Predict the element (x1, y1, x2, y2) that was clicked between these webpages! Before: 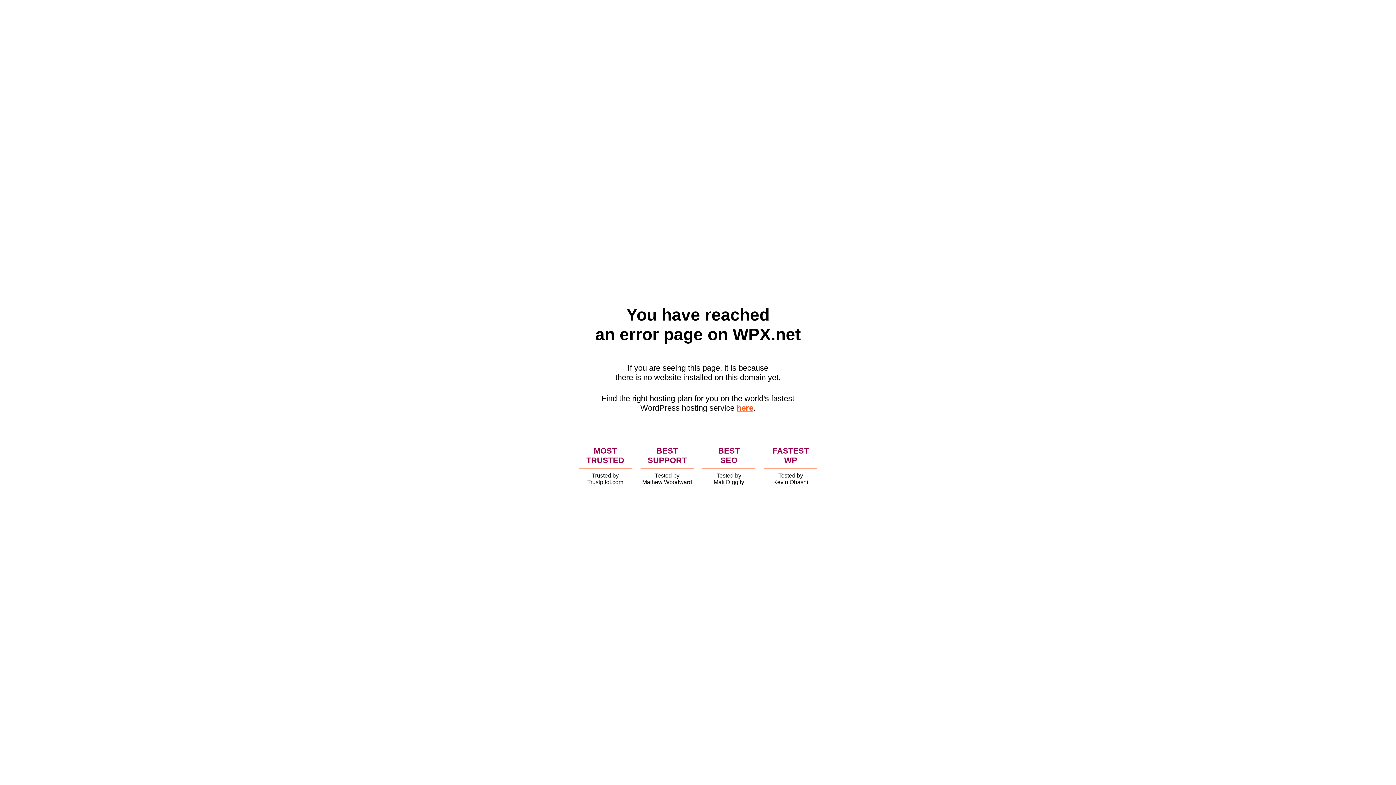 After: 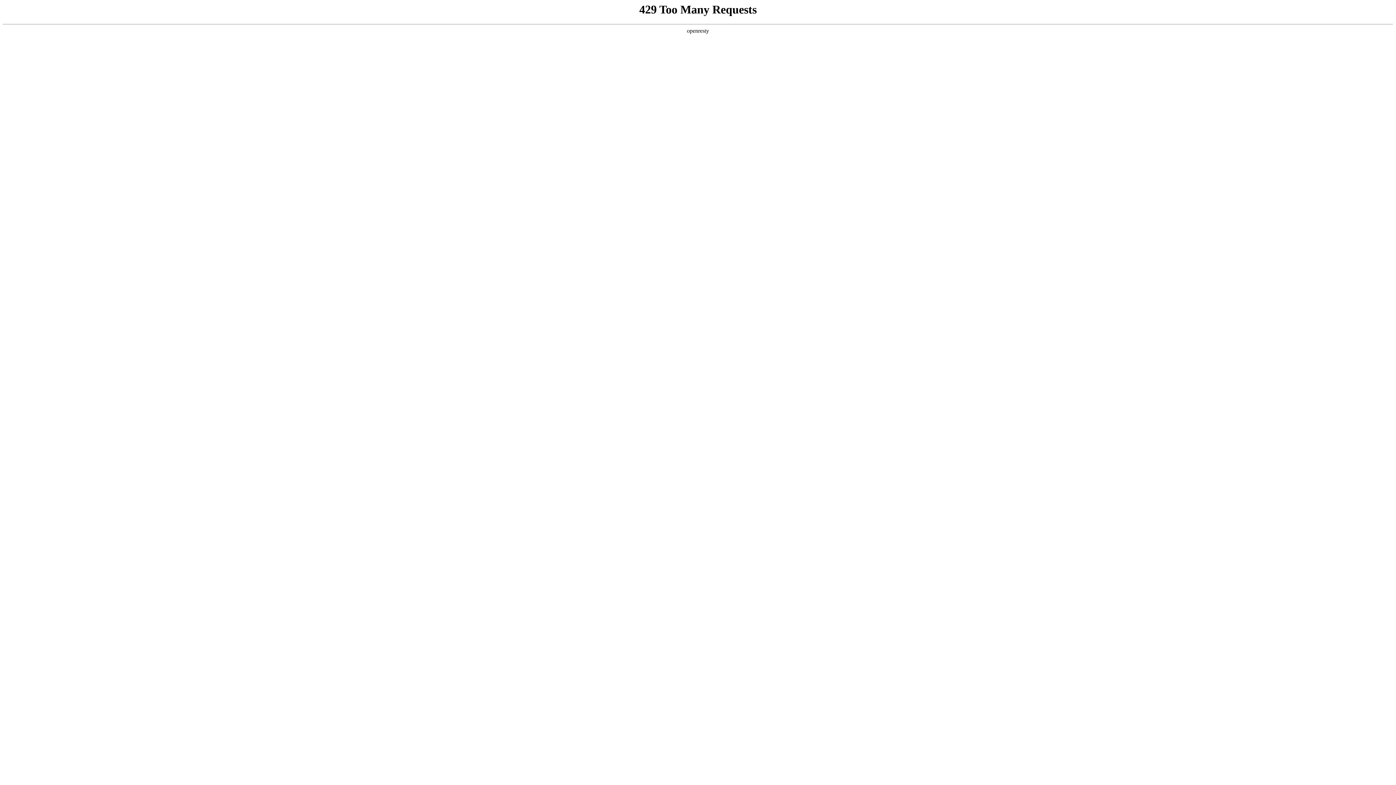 Action: label: here bbox: (736, 403, 753, 412)